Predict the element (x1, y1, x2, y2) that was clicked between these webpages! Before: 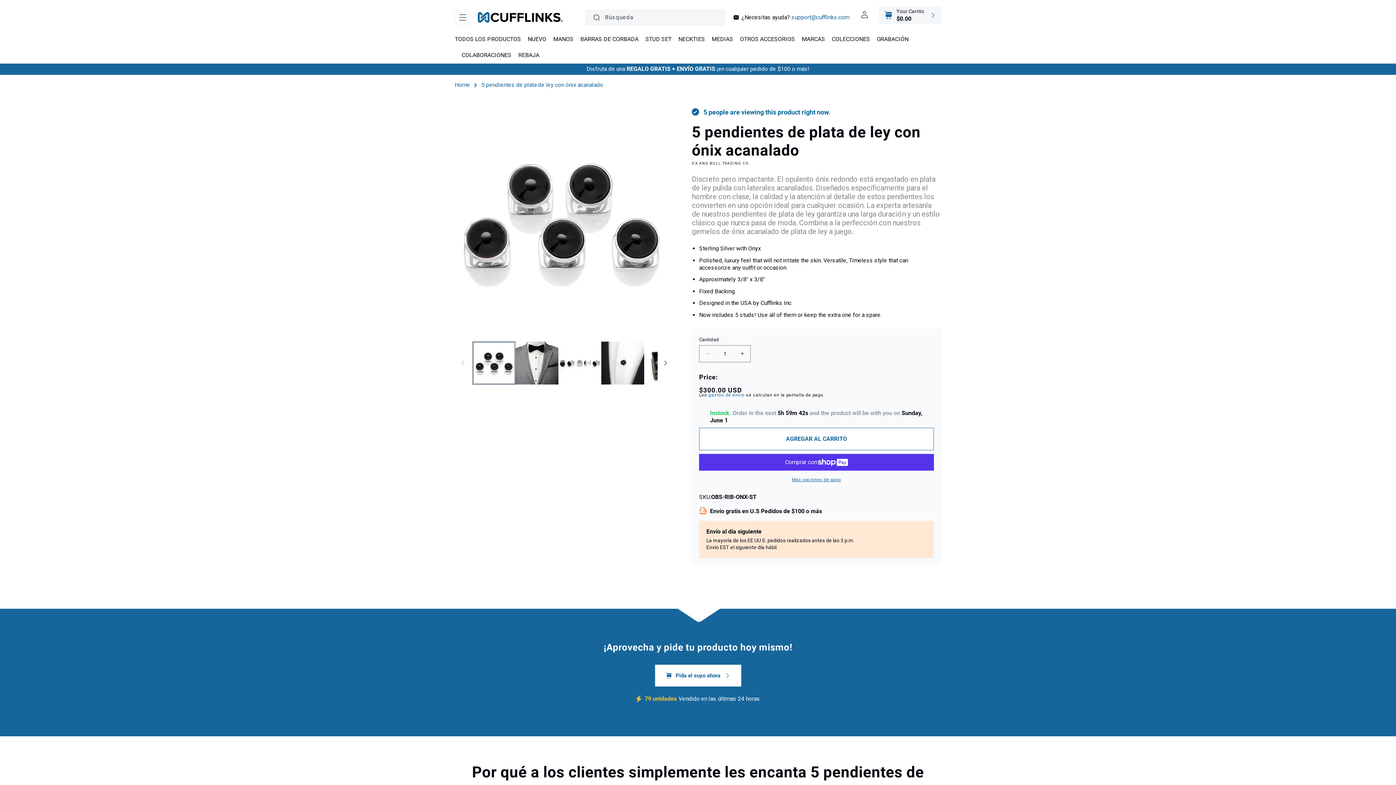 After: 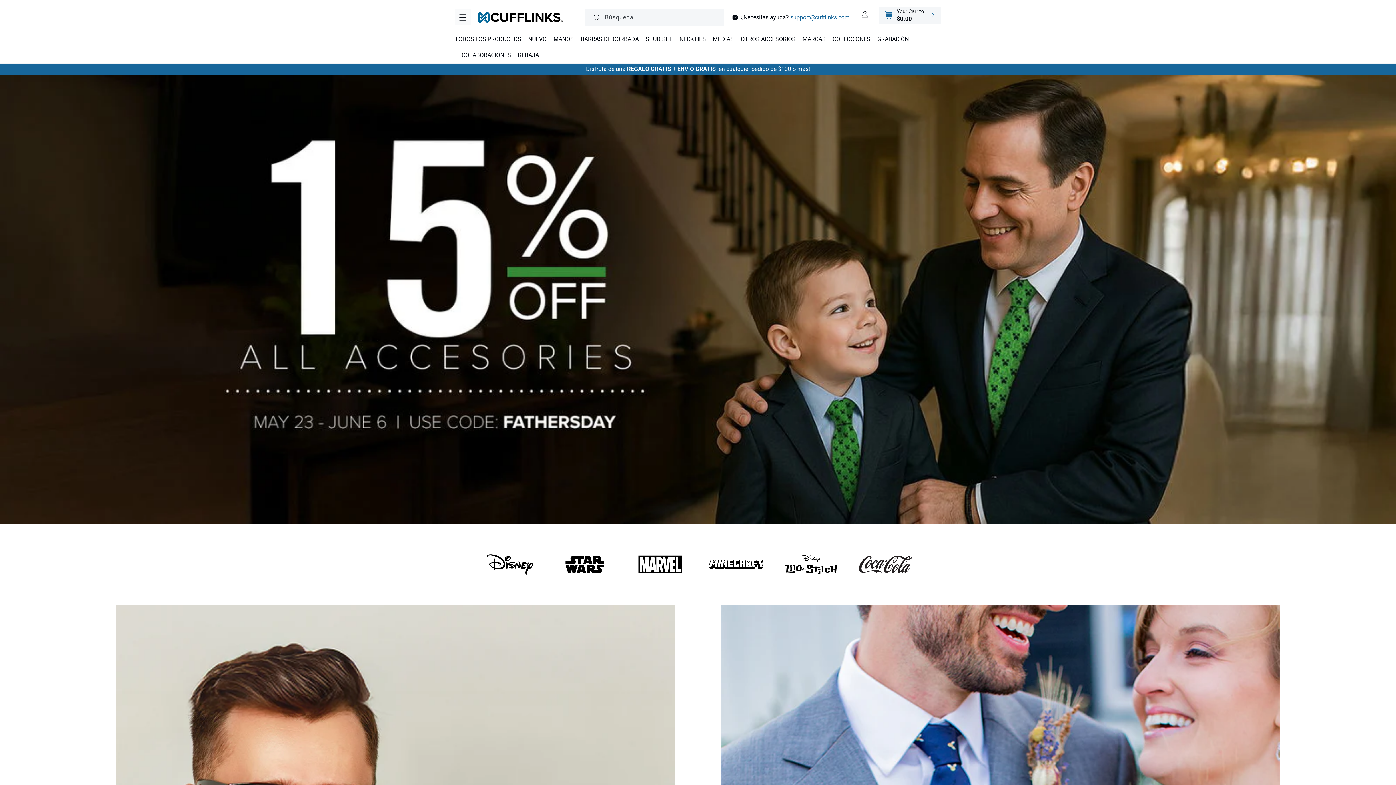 Action: bbox: (801, 35, 825, 42) label: MARCAS